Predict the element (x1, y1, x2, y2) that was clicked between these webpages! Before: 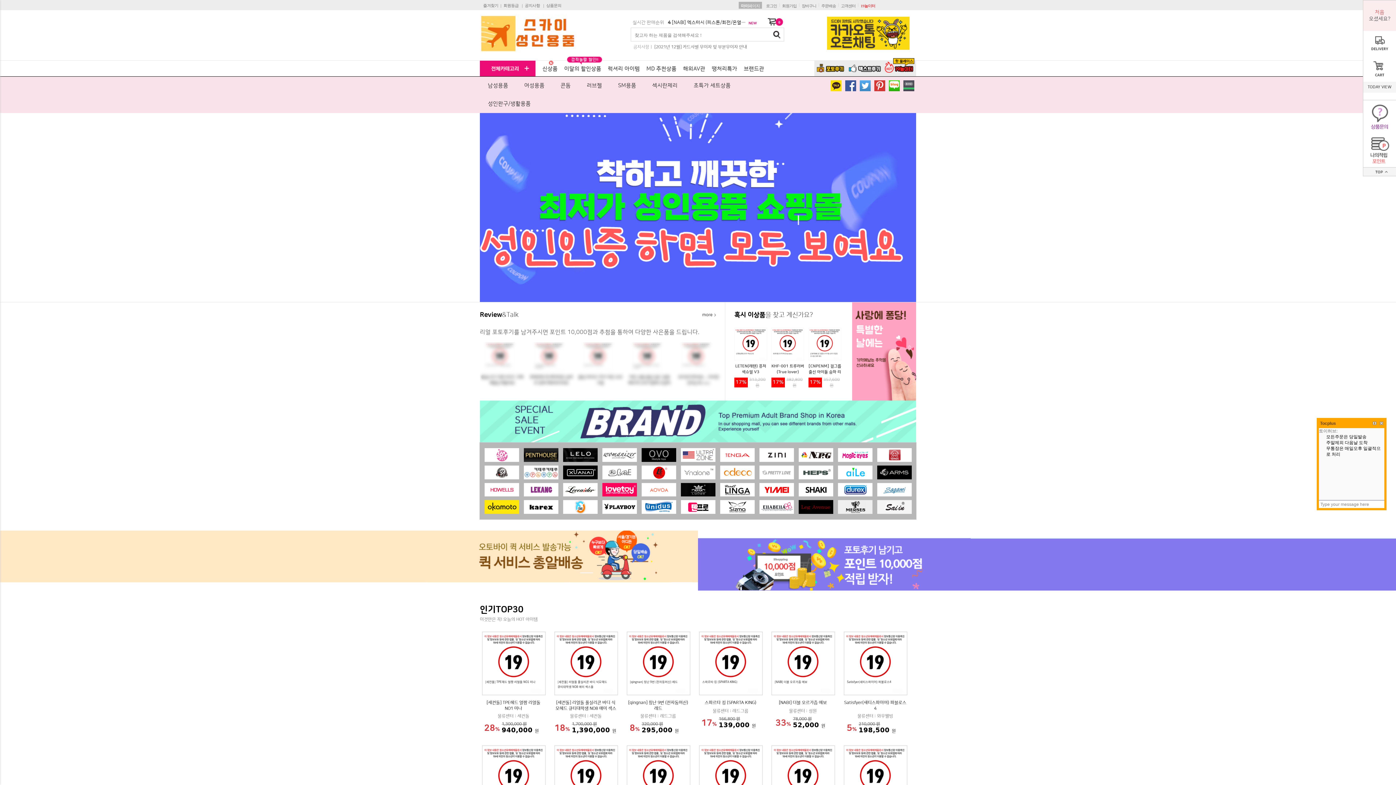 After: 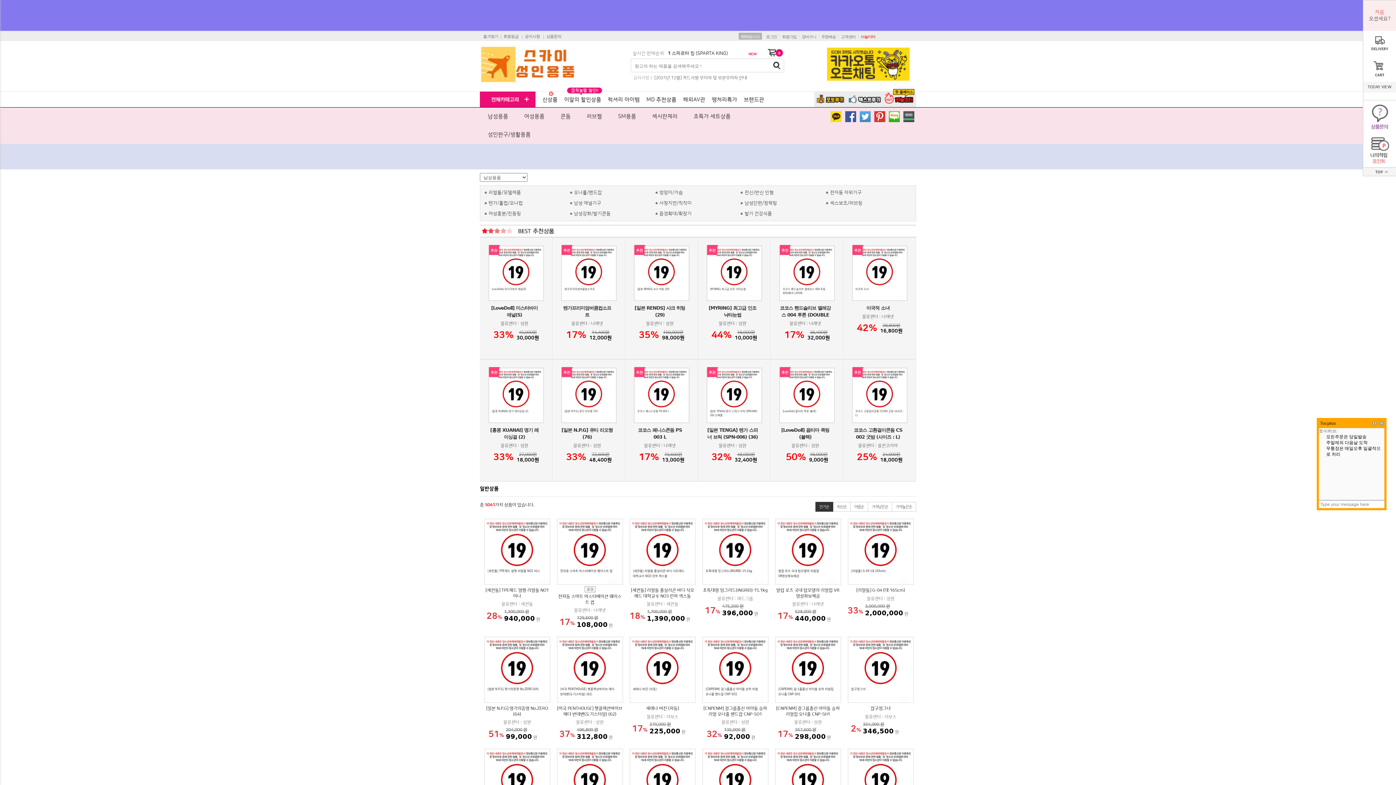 Action: bbox: (480, 76, 516, 94) label: 남성용품